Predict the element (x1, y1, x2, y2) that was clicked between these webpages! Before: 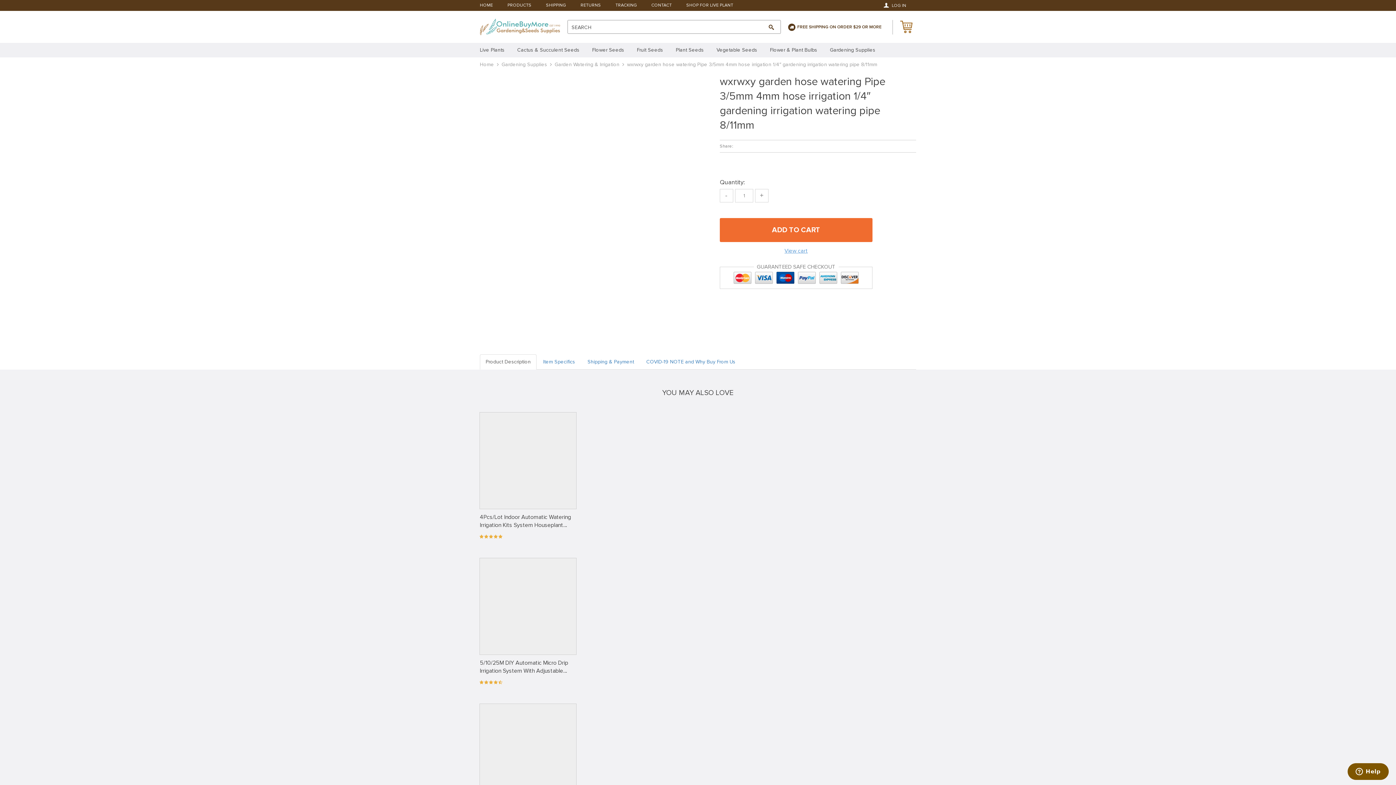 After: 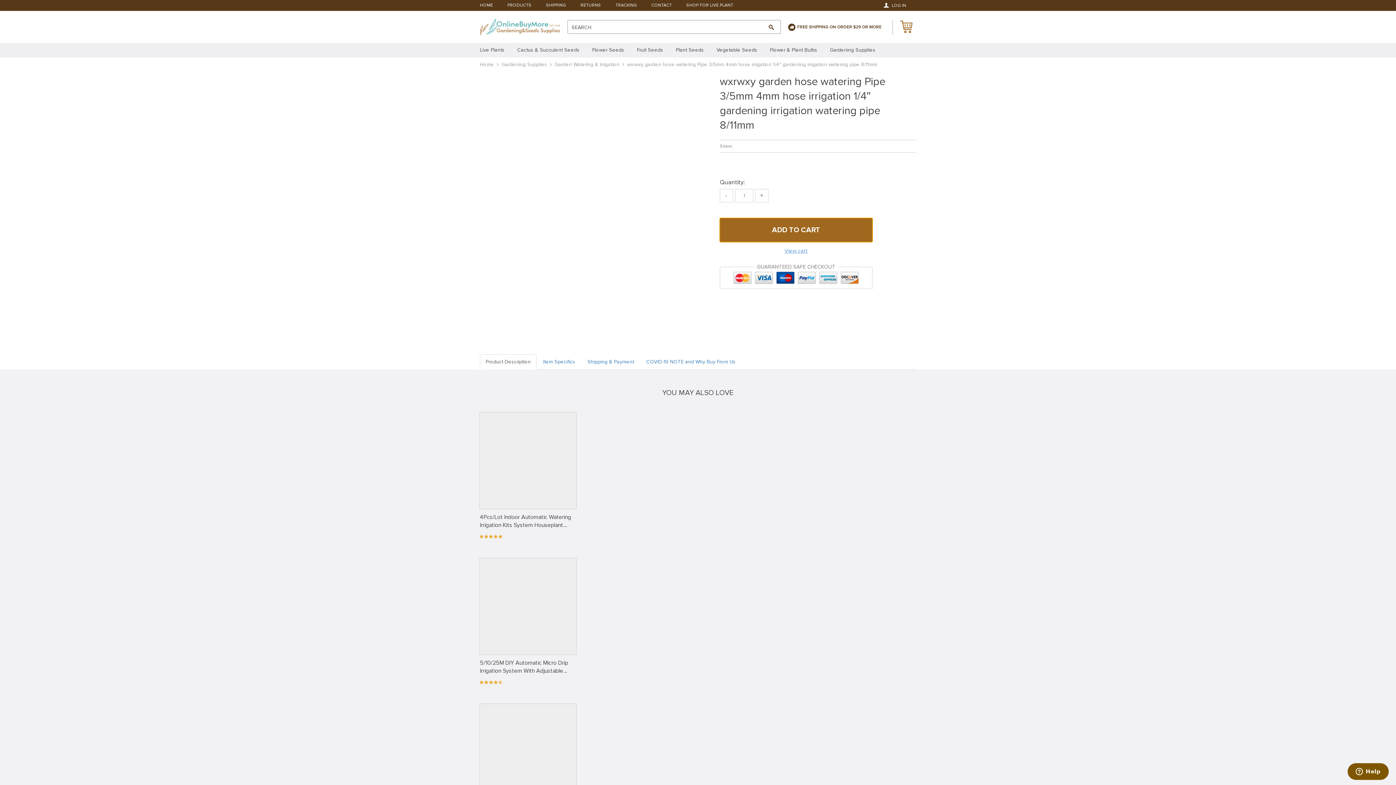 Action: bbox: (720, 218, 872, 242) label: ADD TO CART